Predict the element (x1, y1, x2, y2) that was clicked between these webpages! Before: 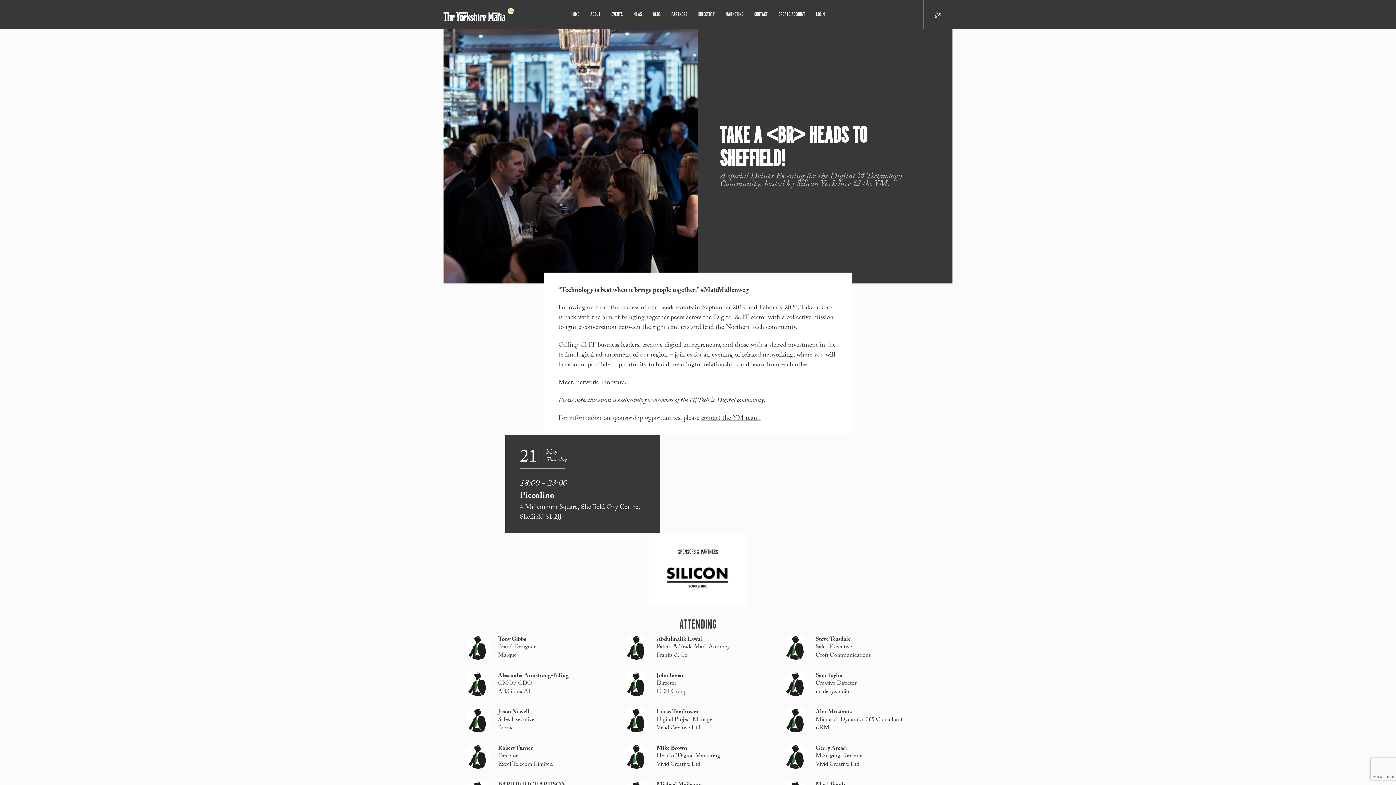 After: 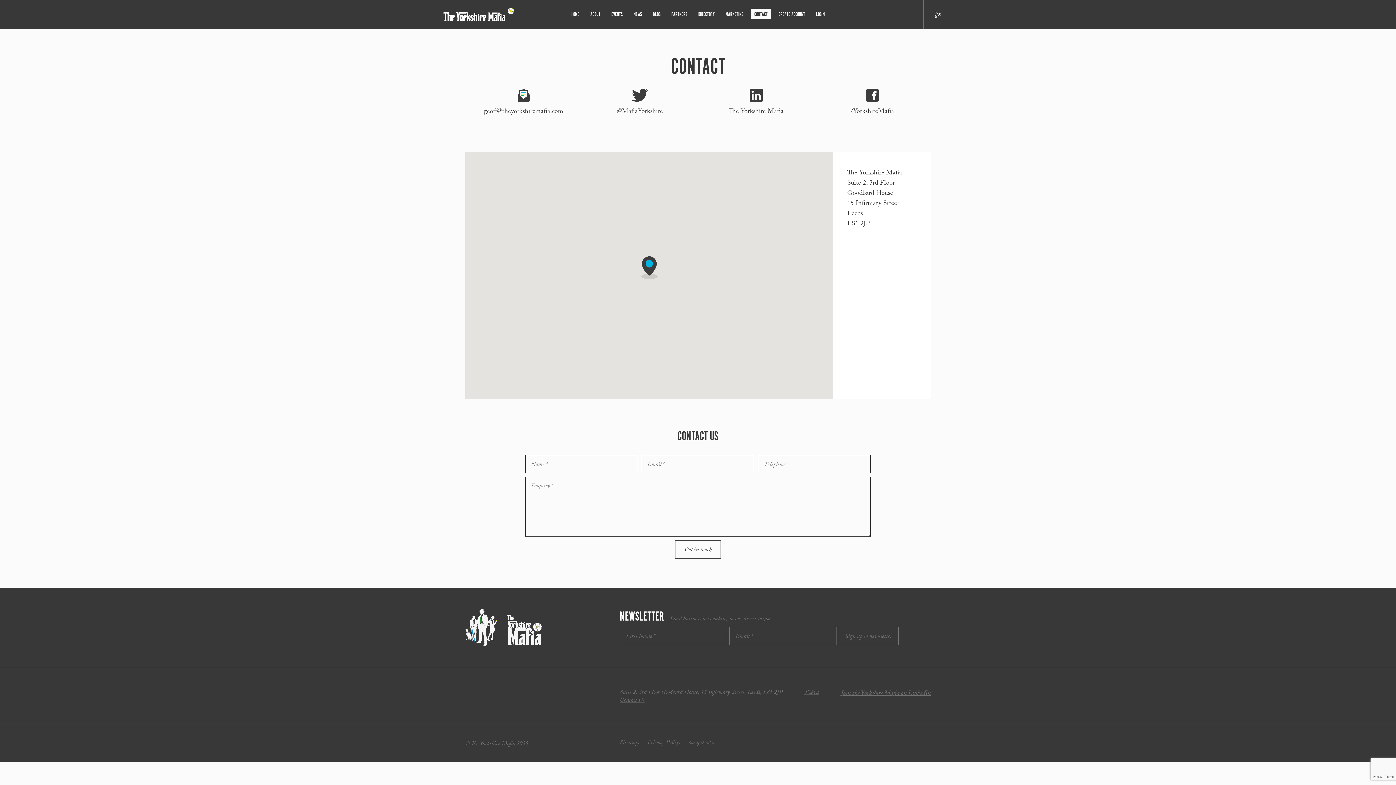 Action: label: contact the YM team. bbox: (701, 413, 761, 424)